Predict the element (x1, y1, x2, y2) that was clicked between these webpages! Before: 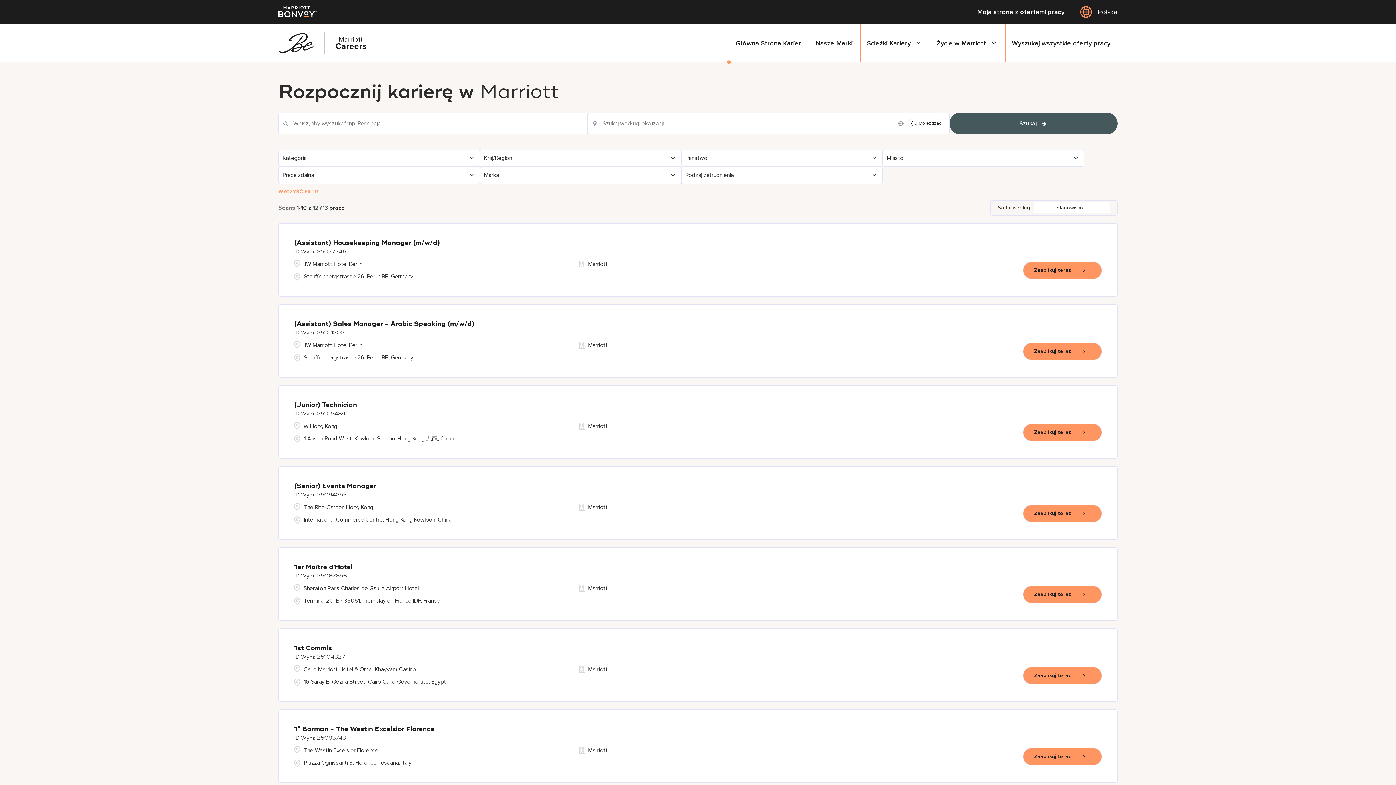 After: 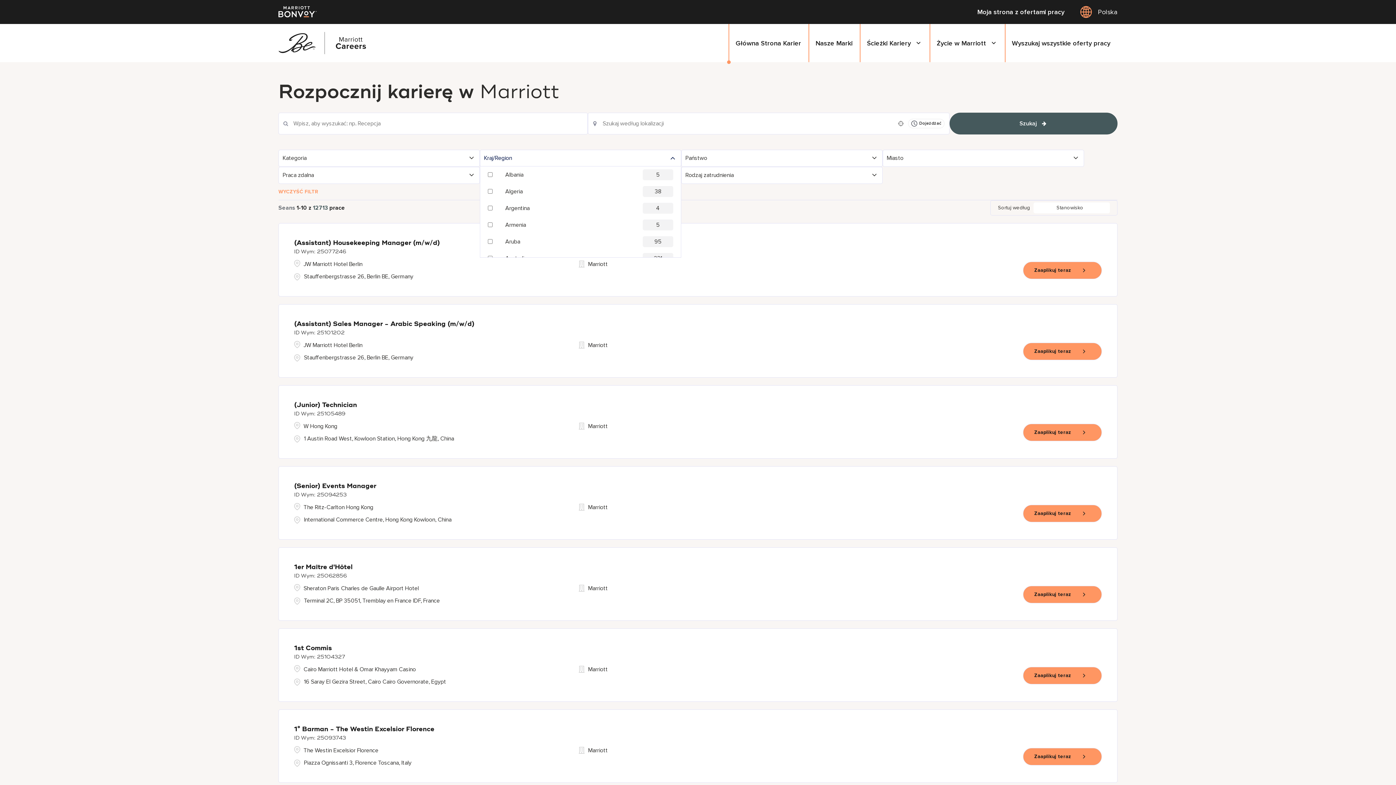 Action: label: Kraj/Region bbox: (480, 150, 681, 166)